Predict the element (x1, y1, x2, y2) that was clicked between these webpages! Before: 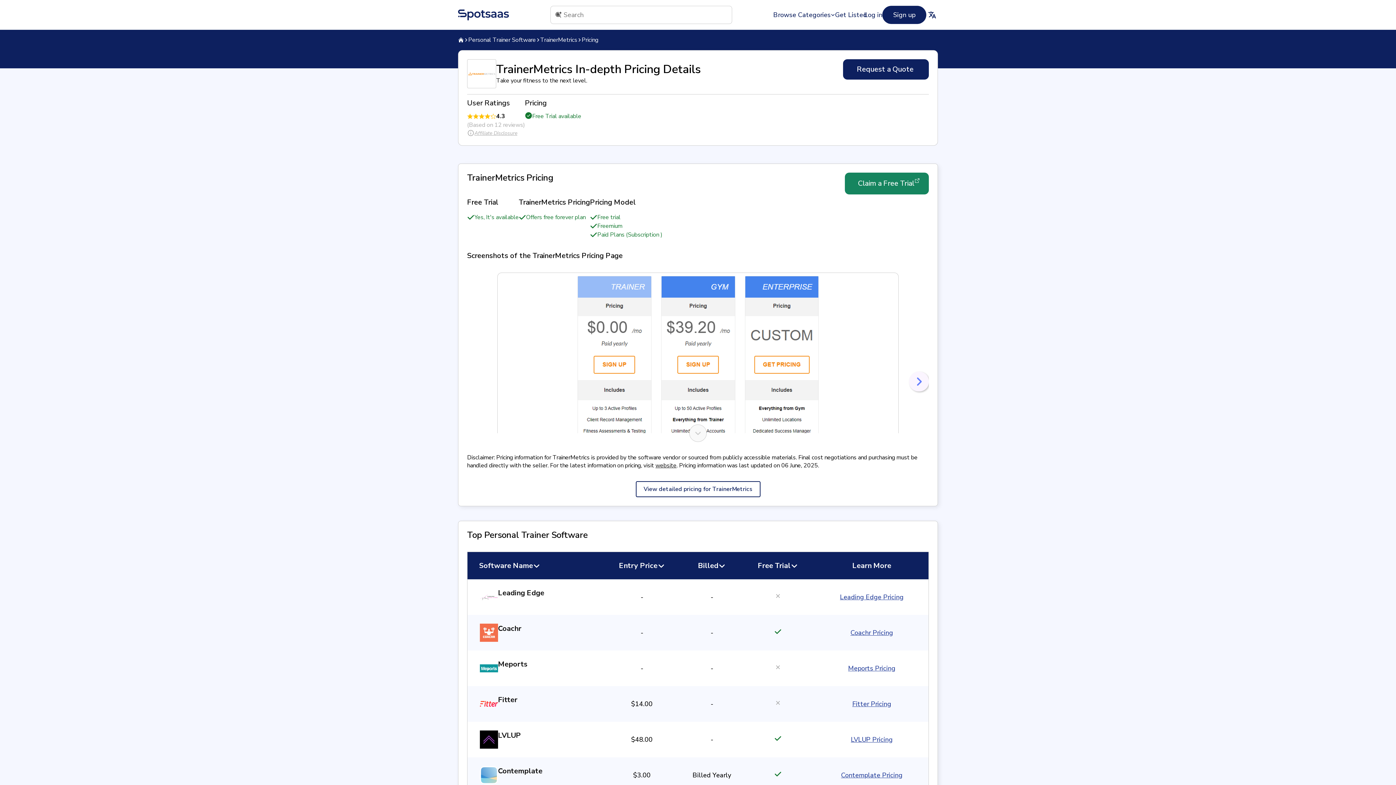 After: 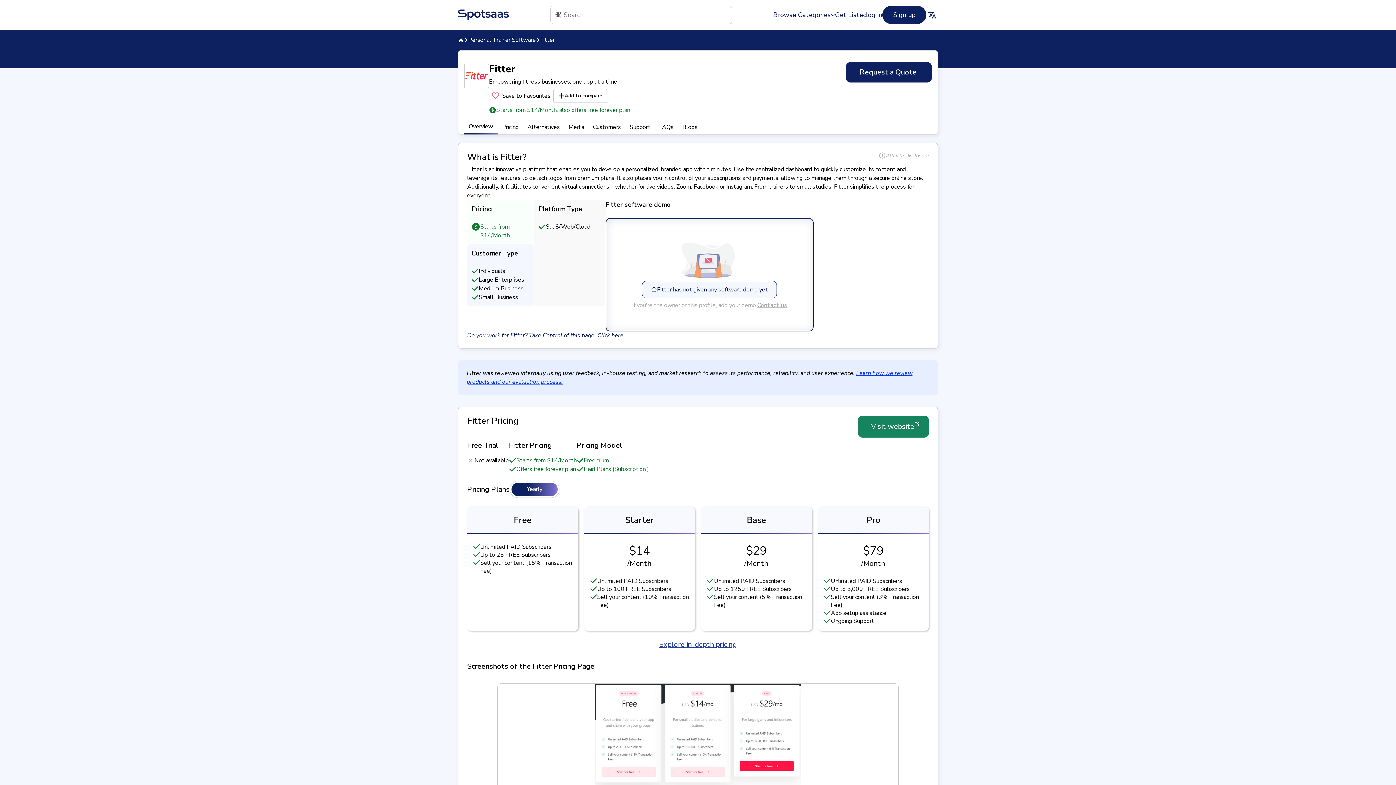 Action: bbox: (469, 695, 599, 713) label: Fitter